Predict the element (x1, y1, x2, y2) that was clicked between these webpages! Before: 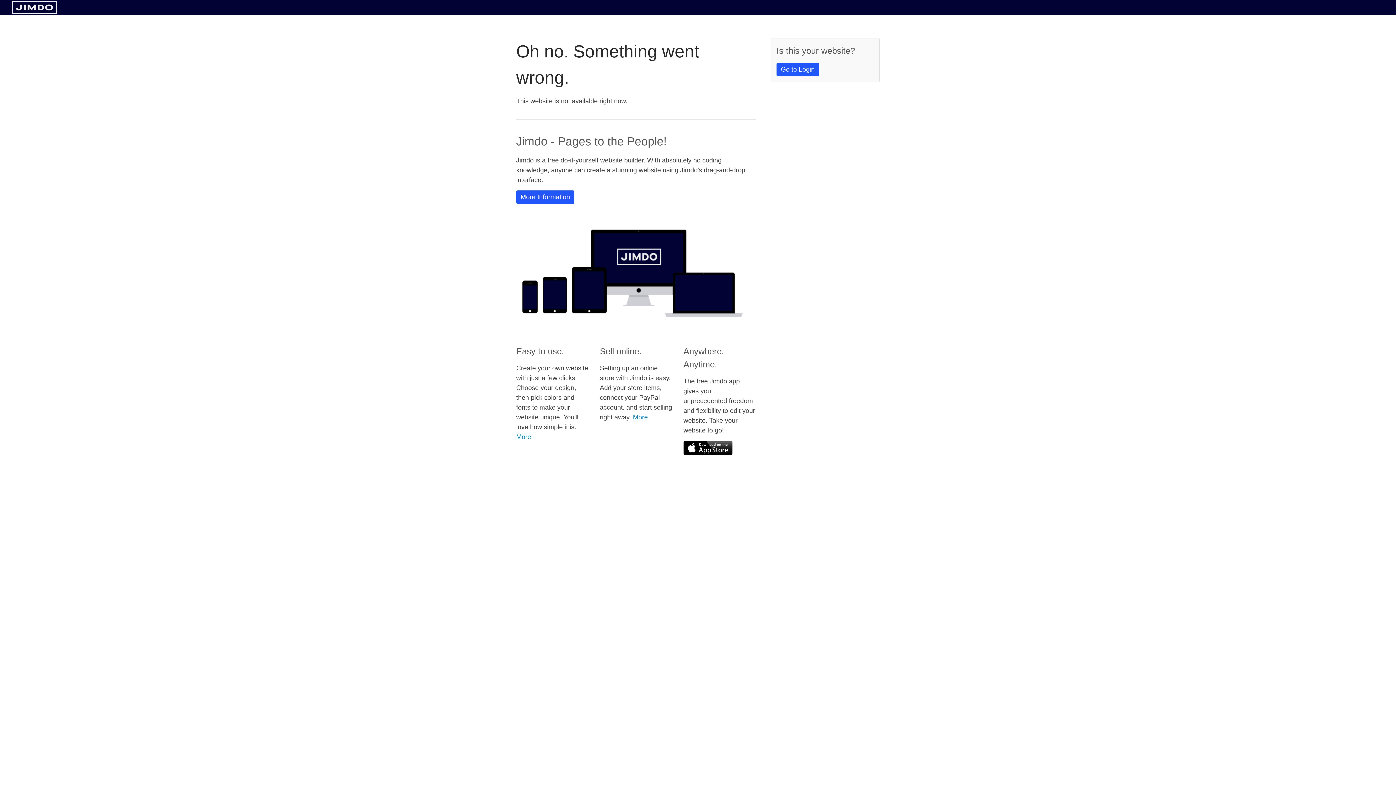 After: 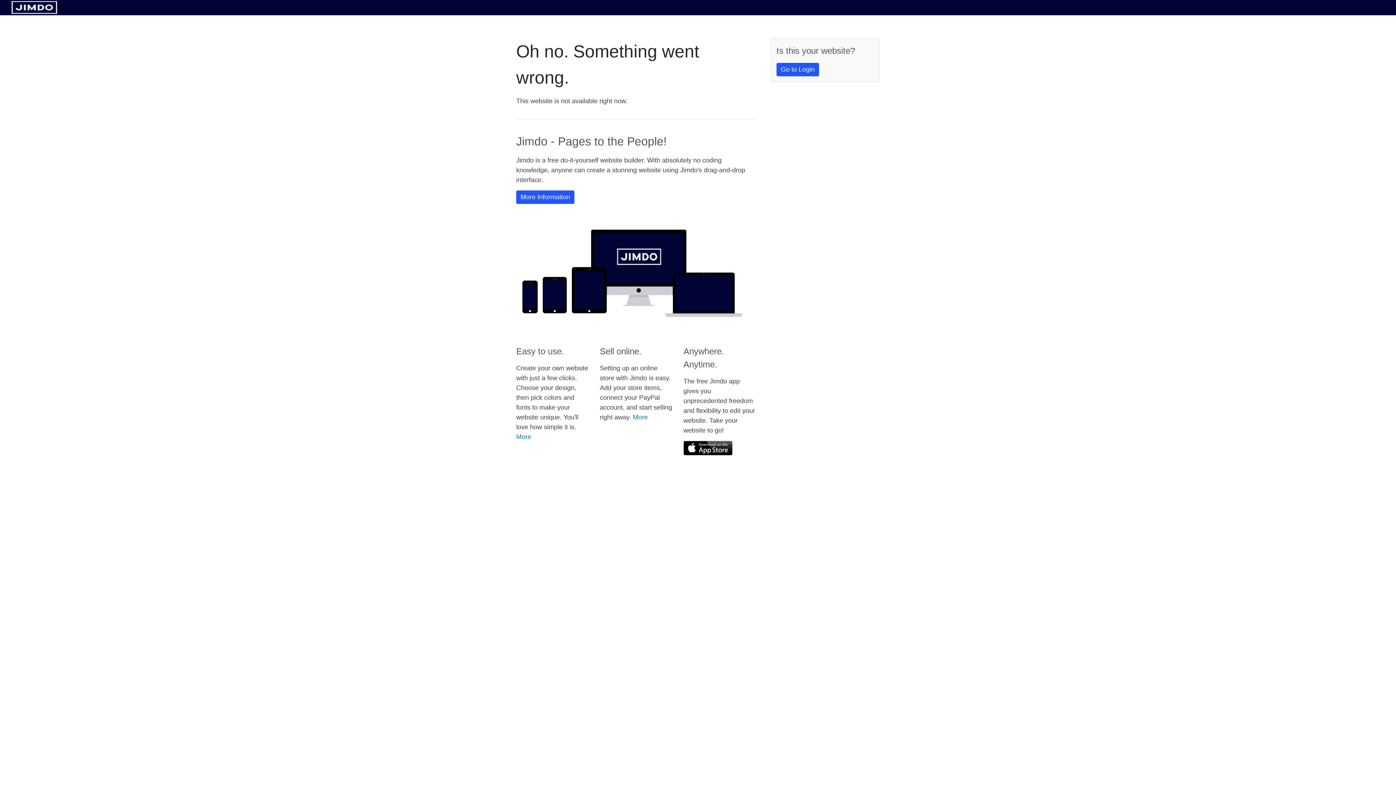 Action: bbox: (11, 8, 57, 14)